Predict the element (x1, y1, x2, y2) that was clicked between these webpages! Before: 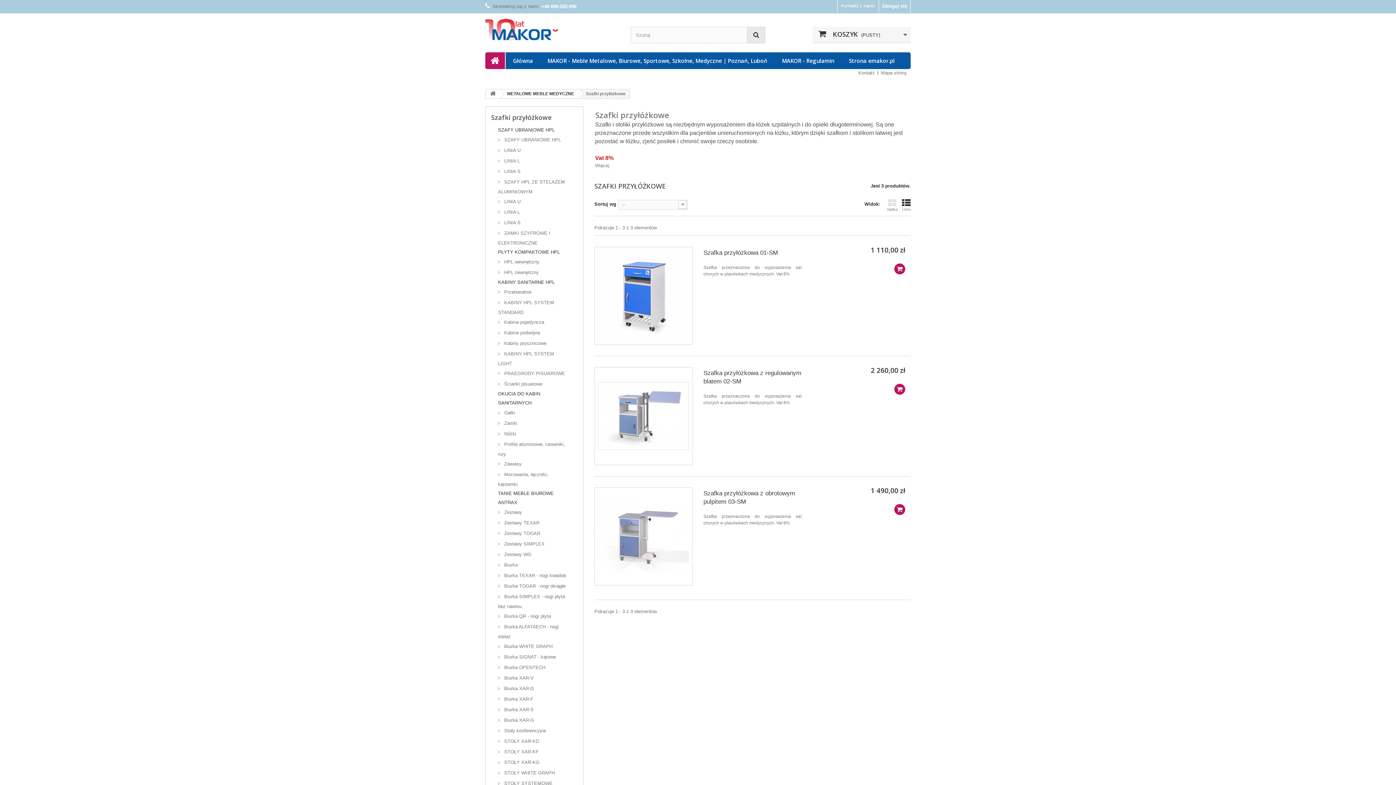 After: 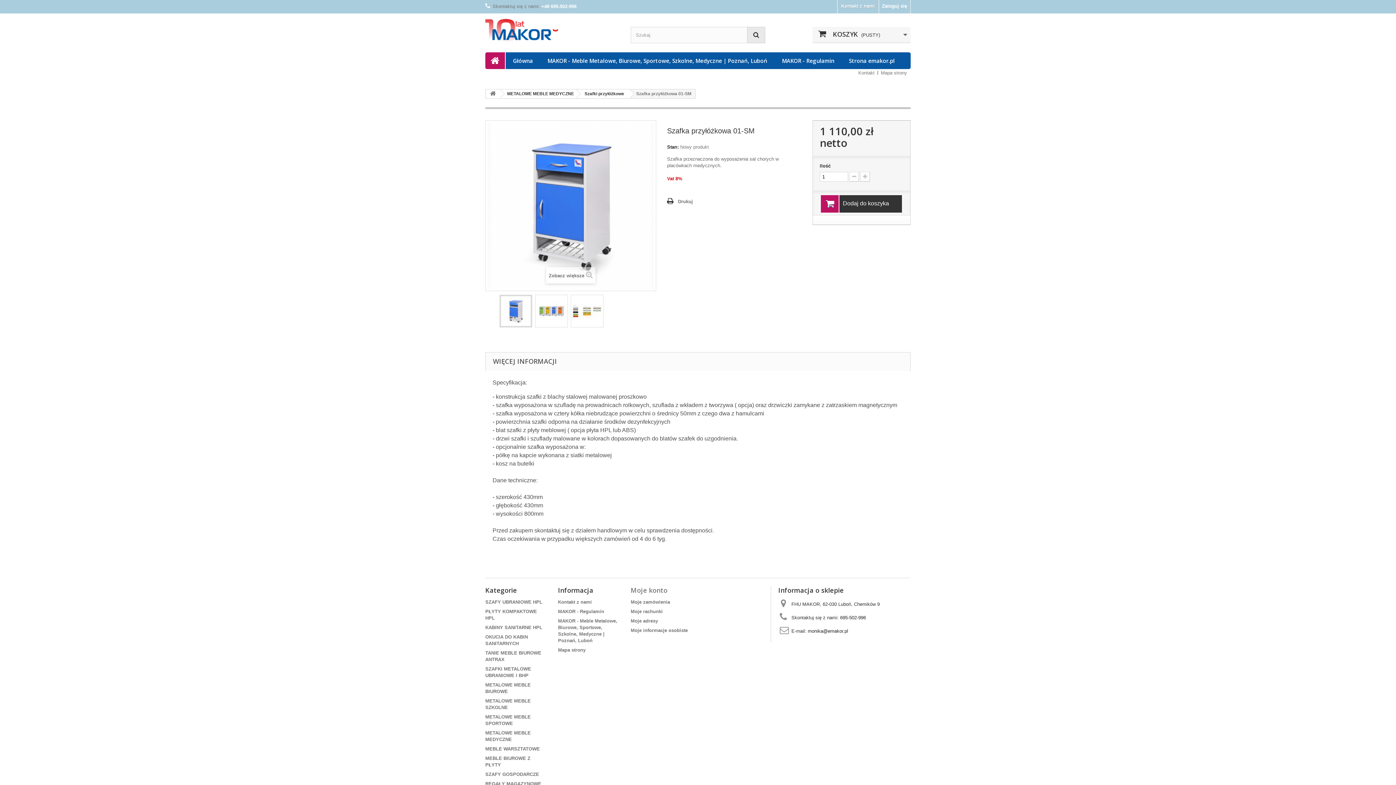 Action: label: Szafka przyłóżkowa 01-SM bbox: (703, 248, 801, 257)